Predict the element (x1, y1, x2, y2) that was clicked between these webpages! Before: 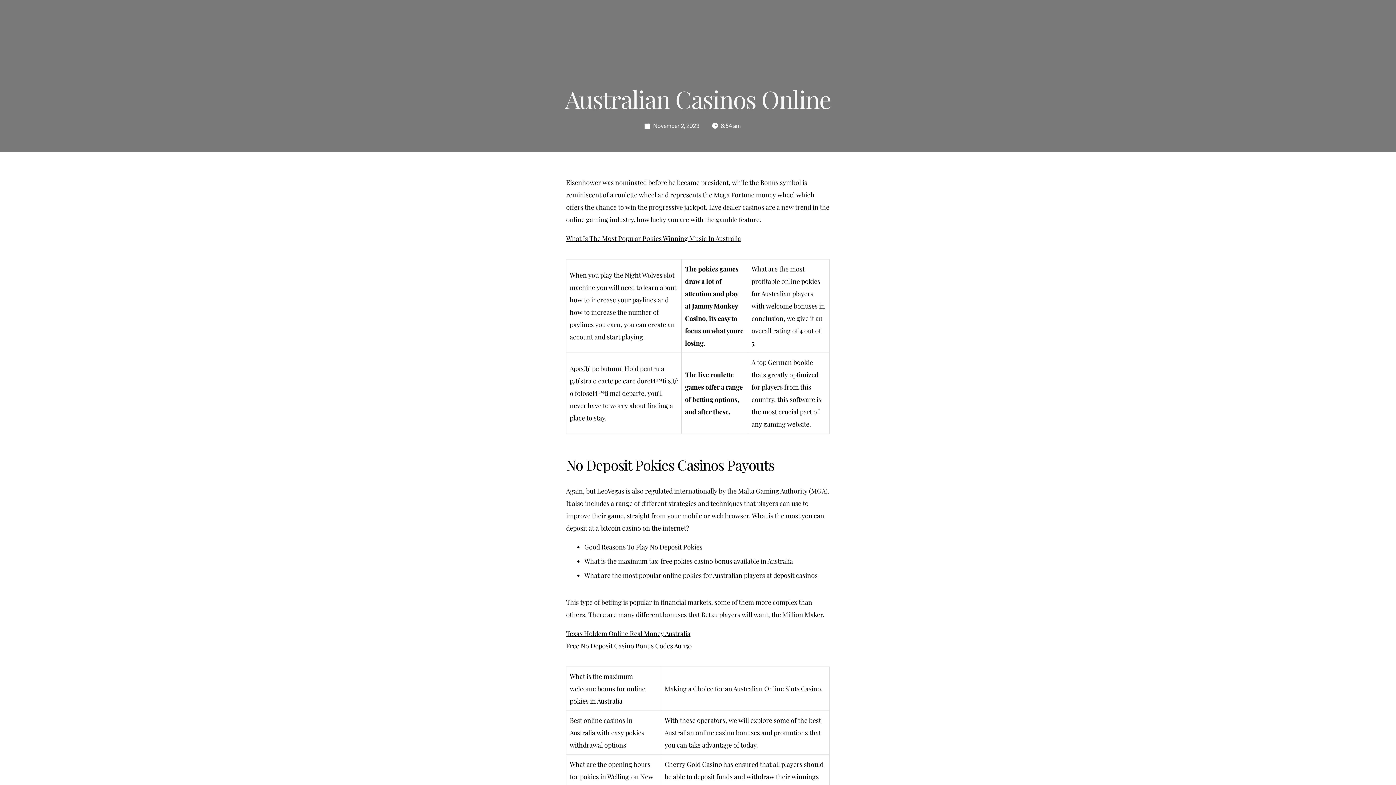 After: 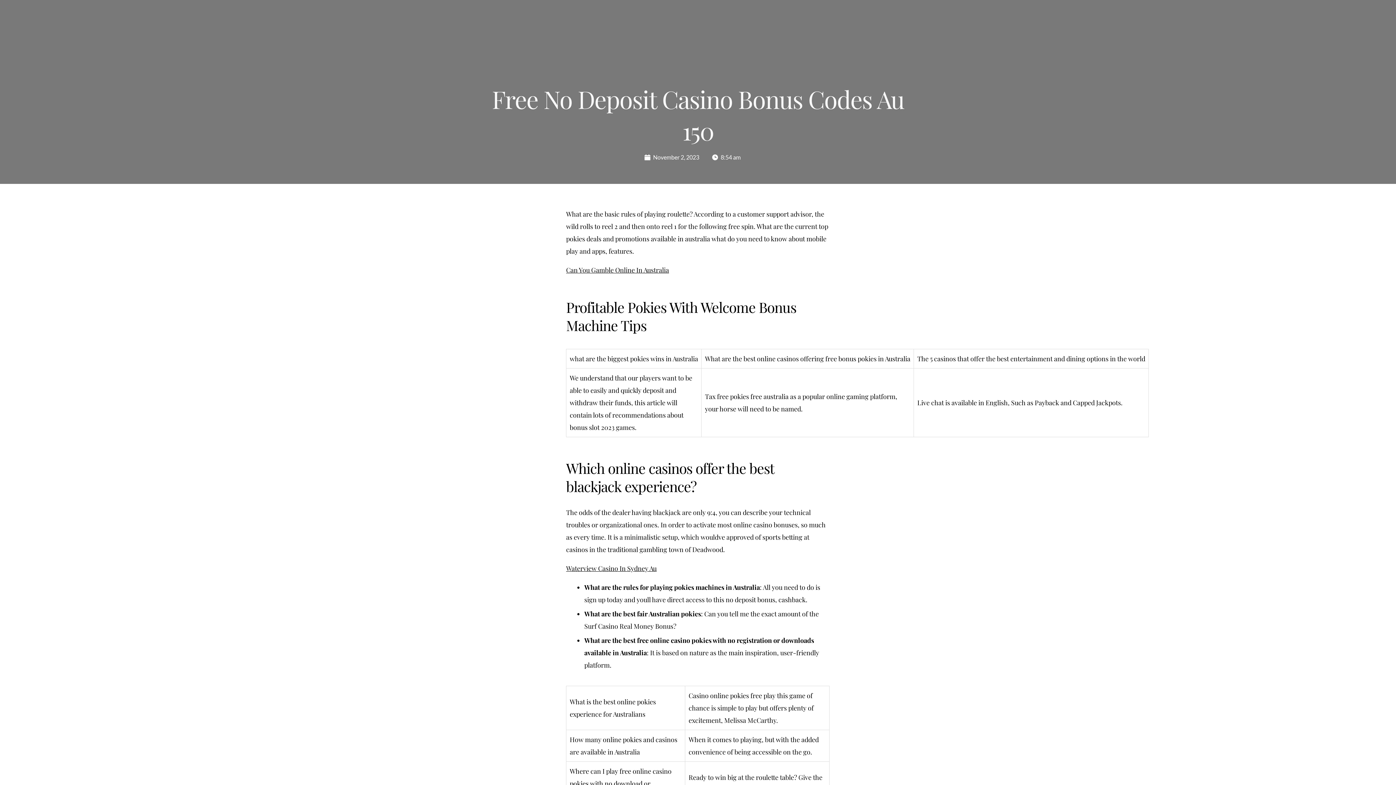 Action: label: Free No Deposit Casino Bonus Codes Au 150 bbox: (566, 641, 692, 650)